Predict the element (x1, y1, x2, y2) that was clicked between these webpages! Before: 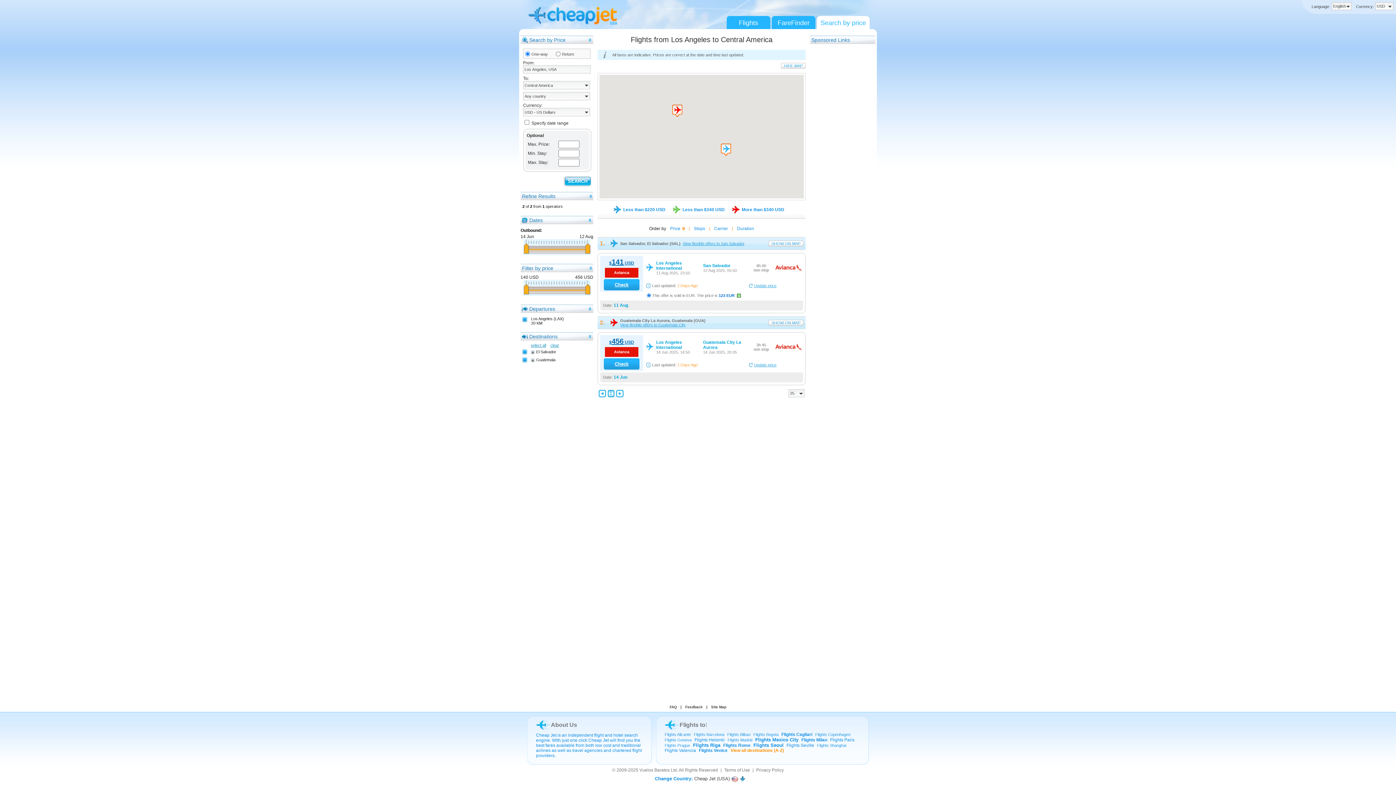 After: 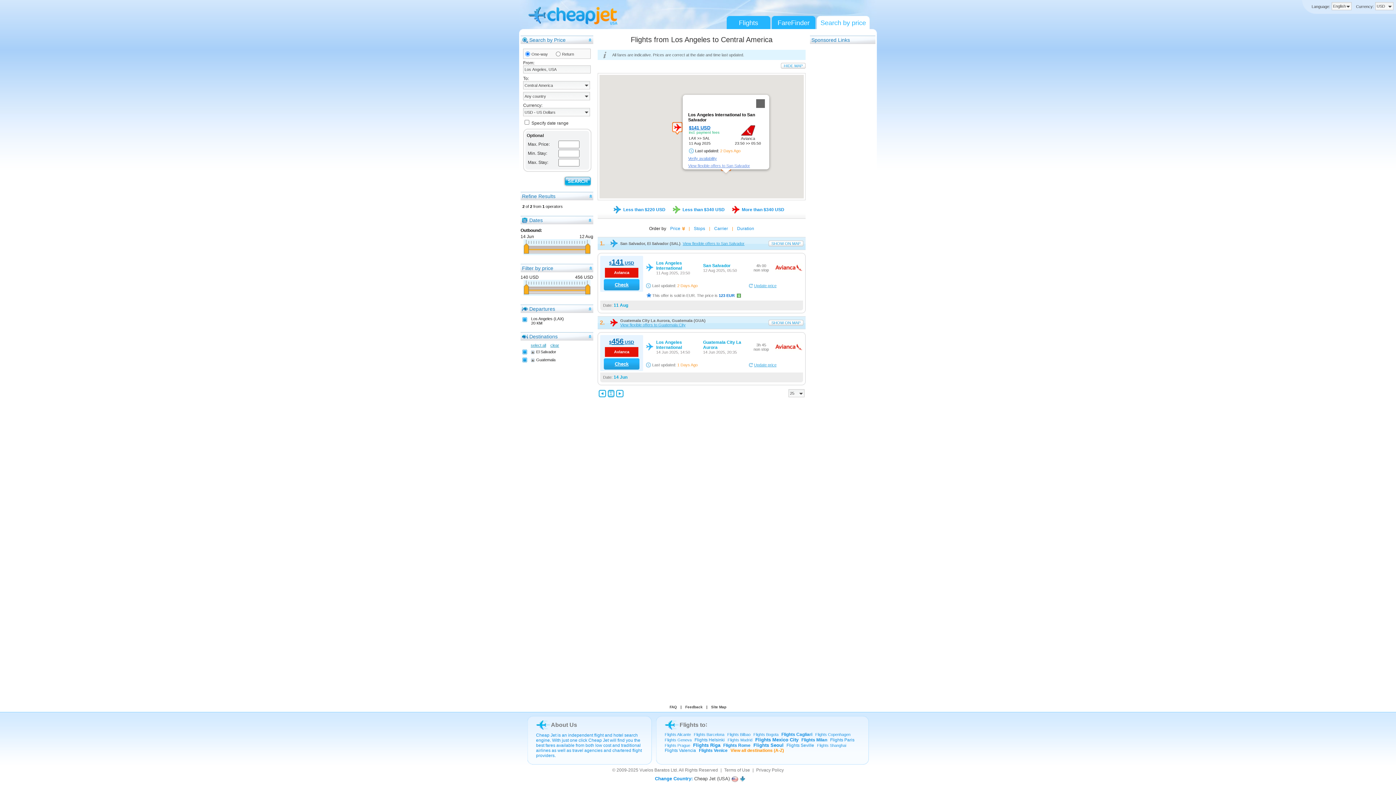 Action: label: San Salvador - $141 USD bbox: (721, 143, 731, 156)